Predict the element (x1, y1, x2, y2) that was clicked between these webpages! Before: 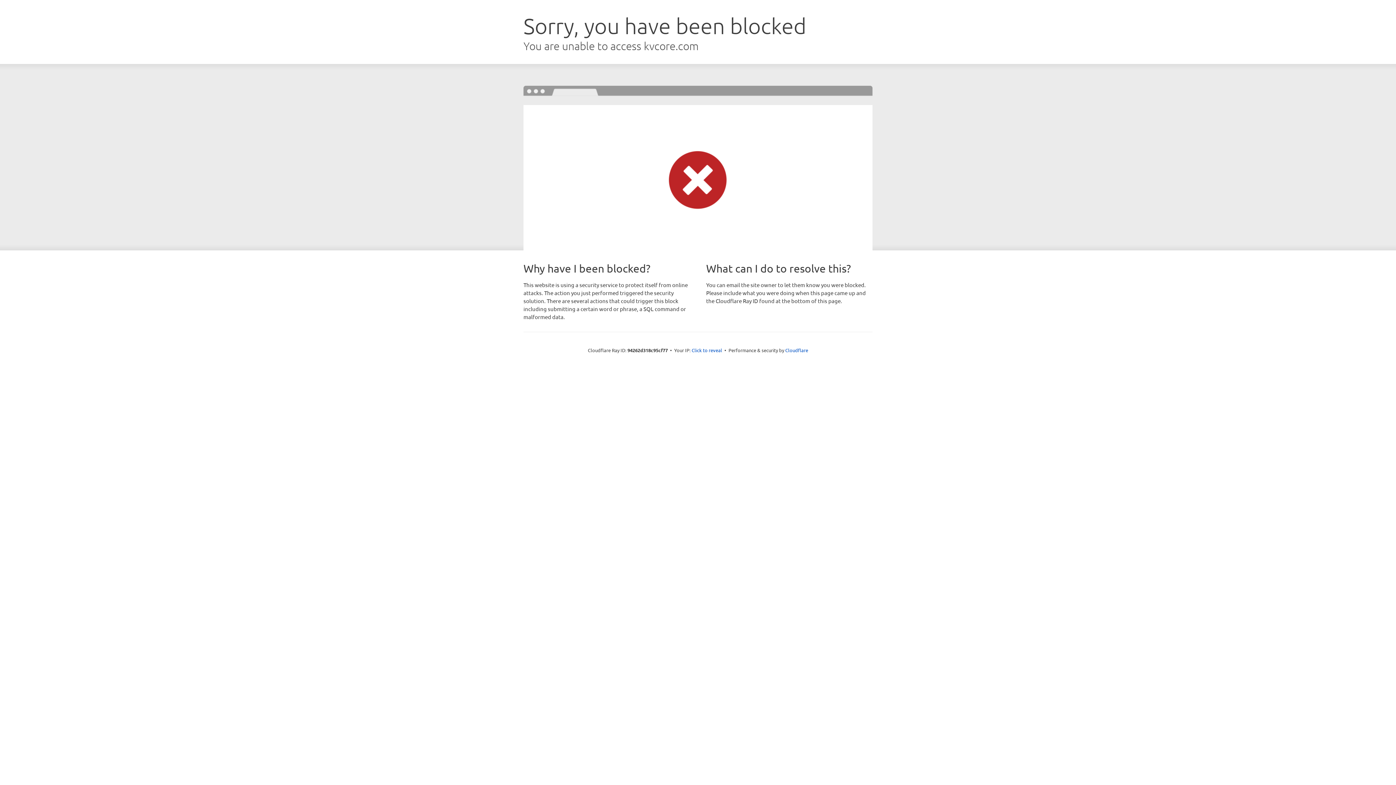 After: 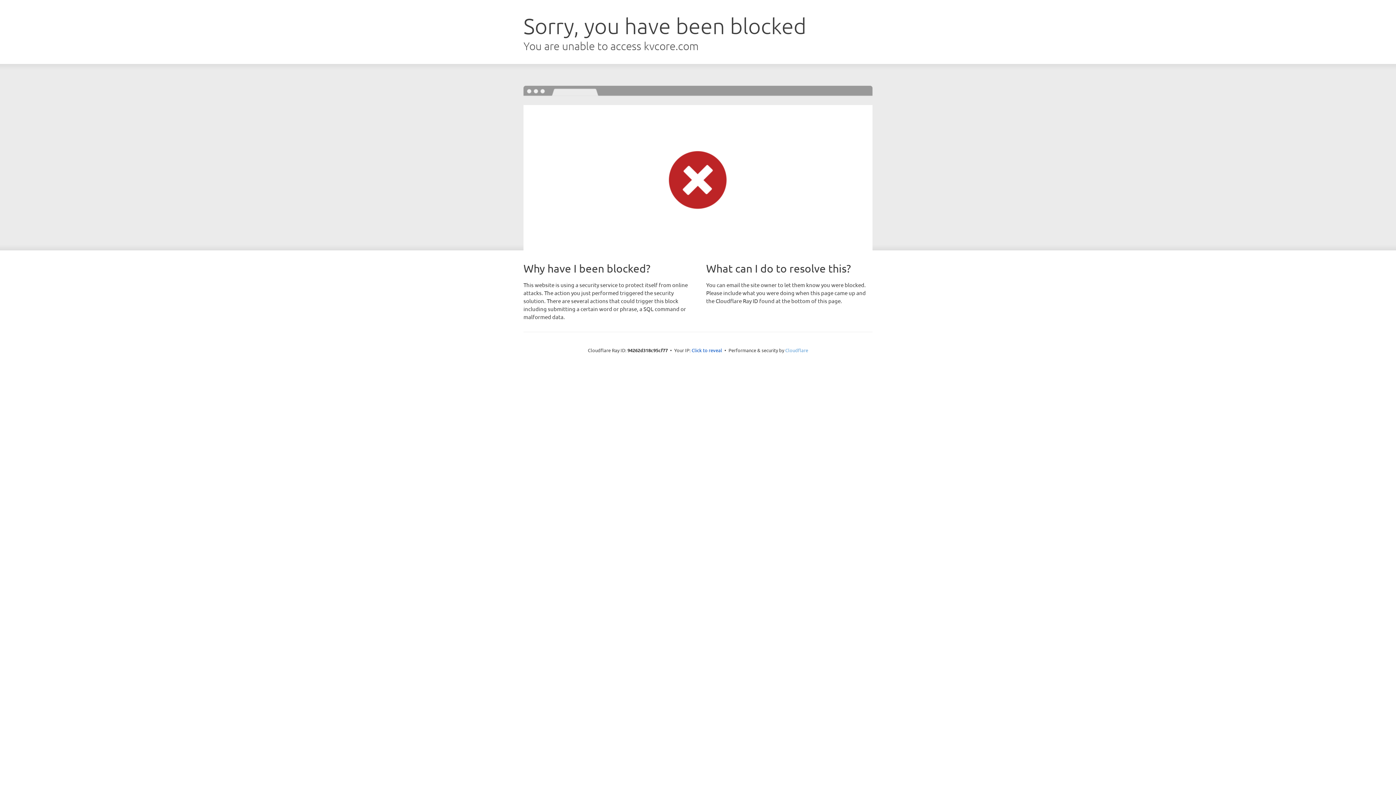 Action: label: Cloudflare bbox: (785, 347, 808, 353)